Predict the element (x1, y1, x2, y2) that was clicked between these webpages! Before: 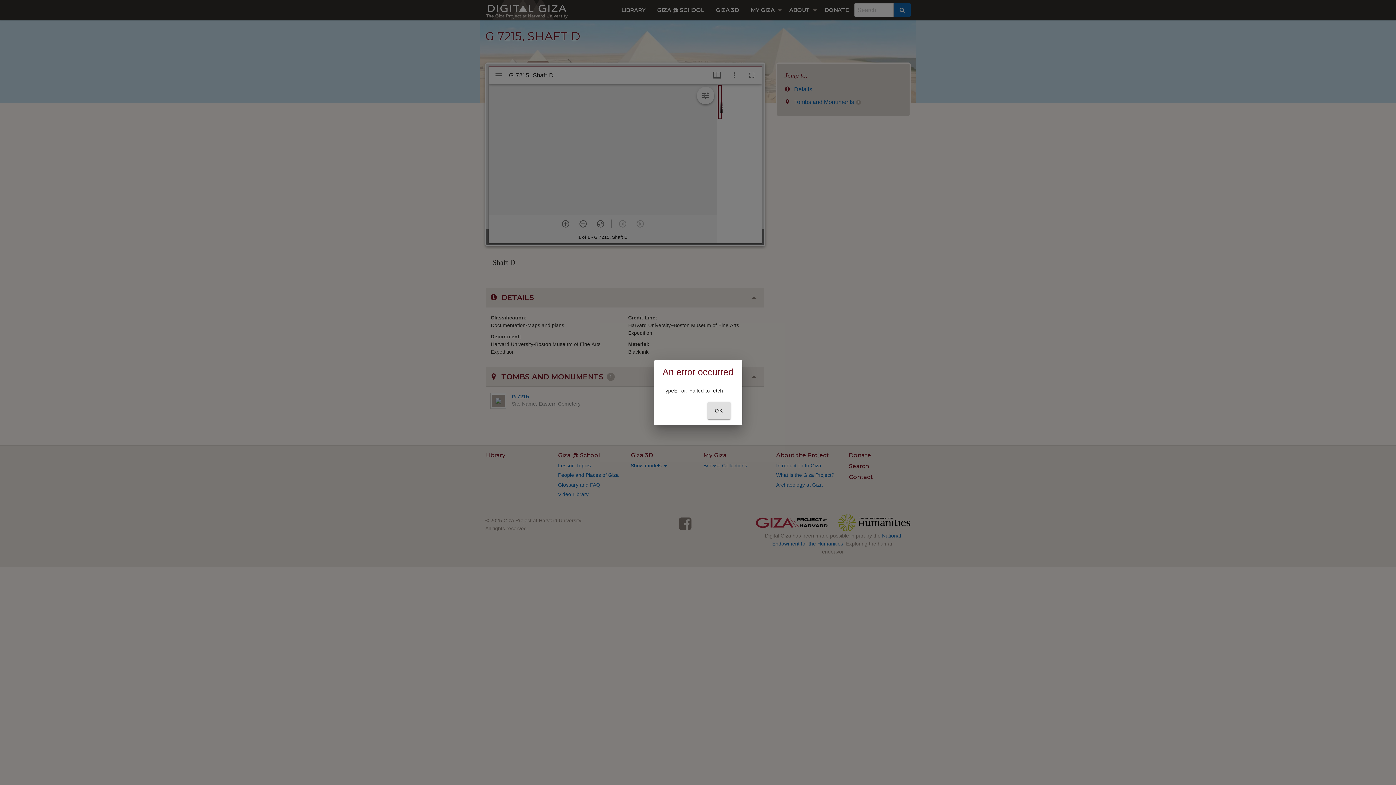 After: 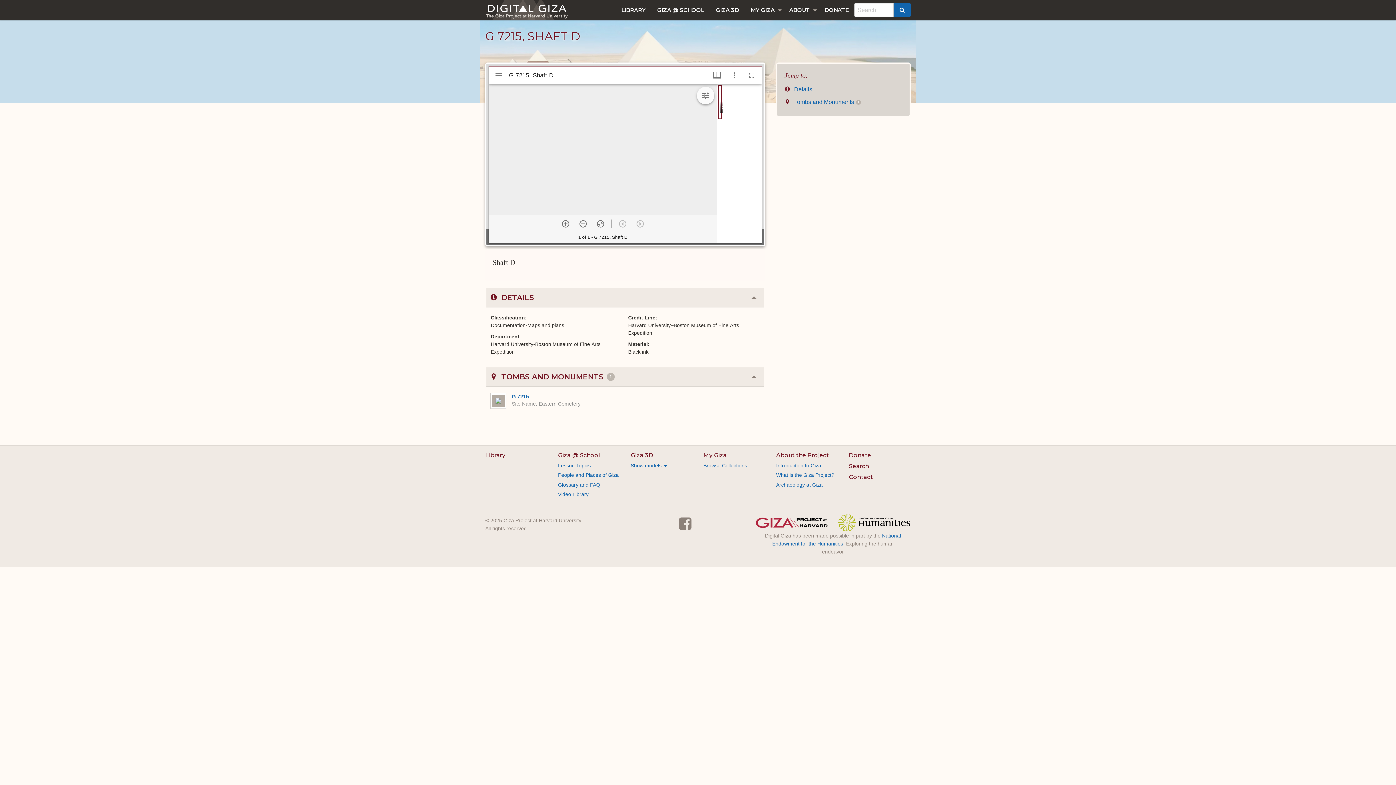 Action: label: OK bbox: (707, 402, 730, 419)